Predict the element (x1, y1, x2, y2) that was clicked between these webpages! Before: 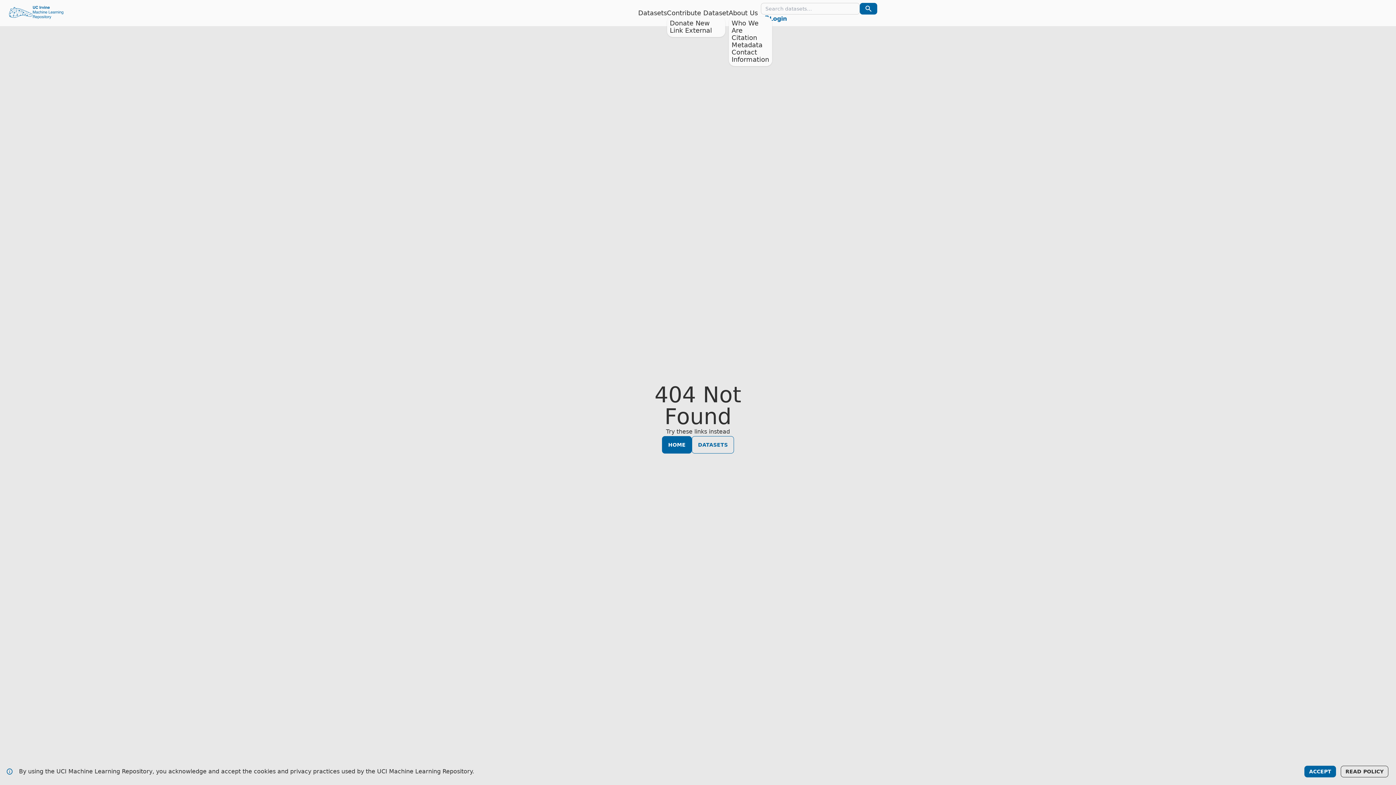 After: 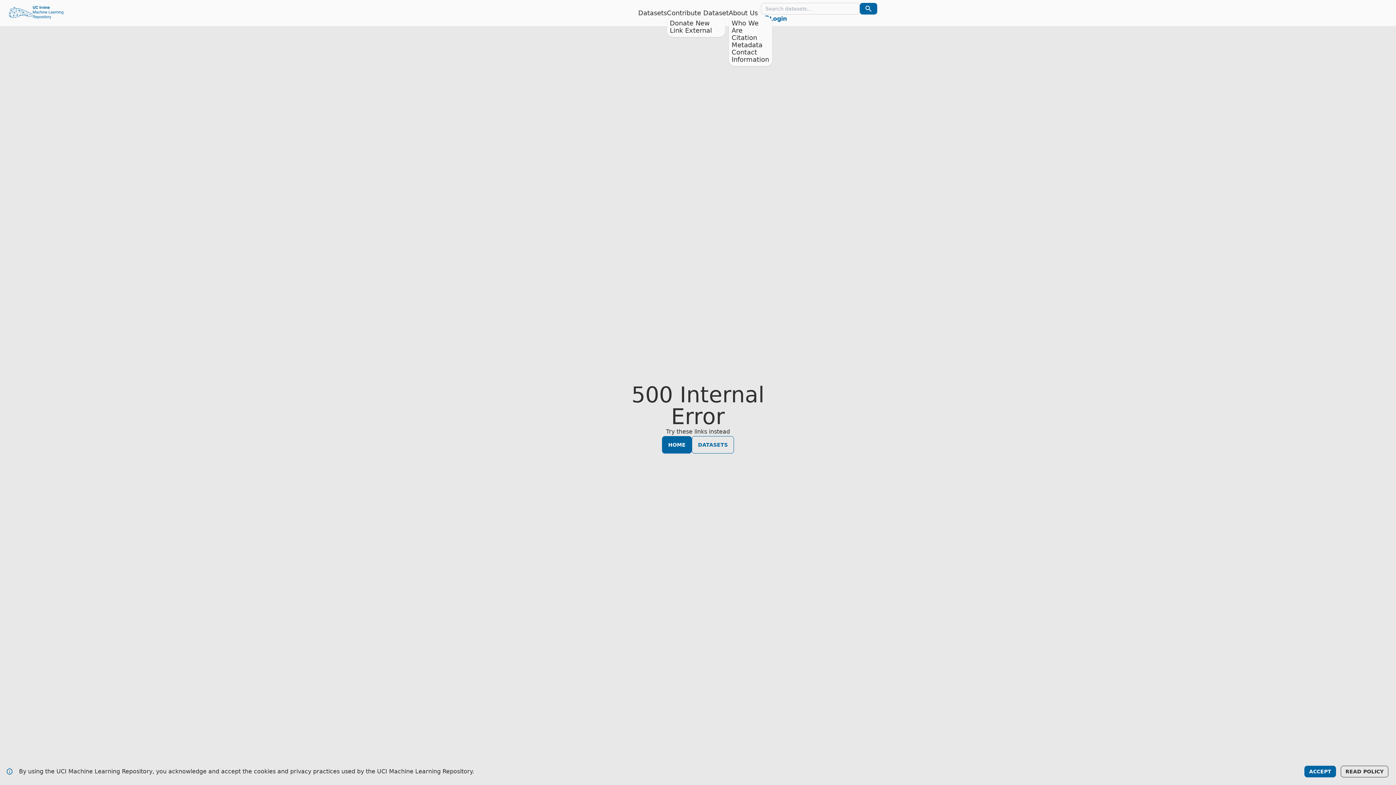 Action: label: Link External bbox: (670, 26, 712, 34)